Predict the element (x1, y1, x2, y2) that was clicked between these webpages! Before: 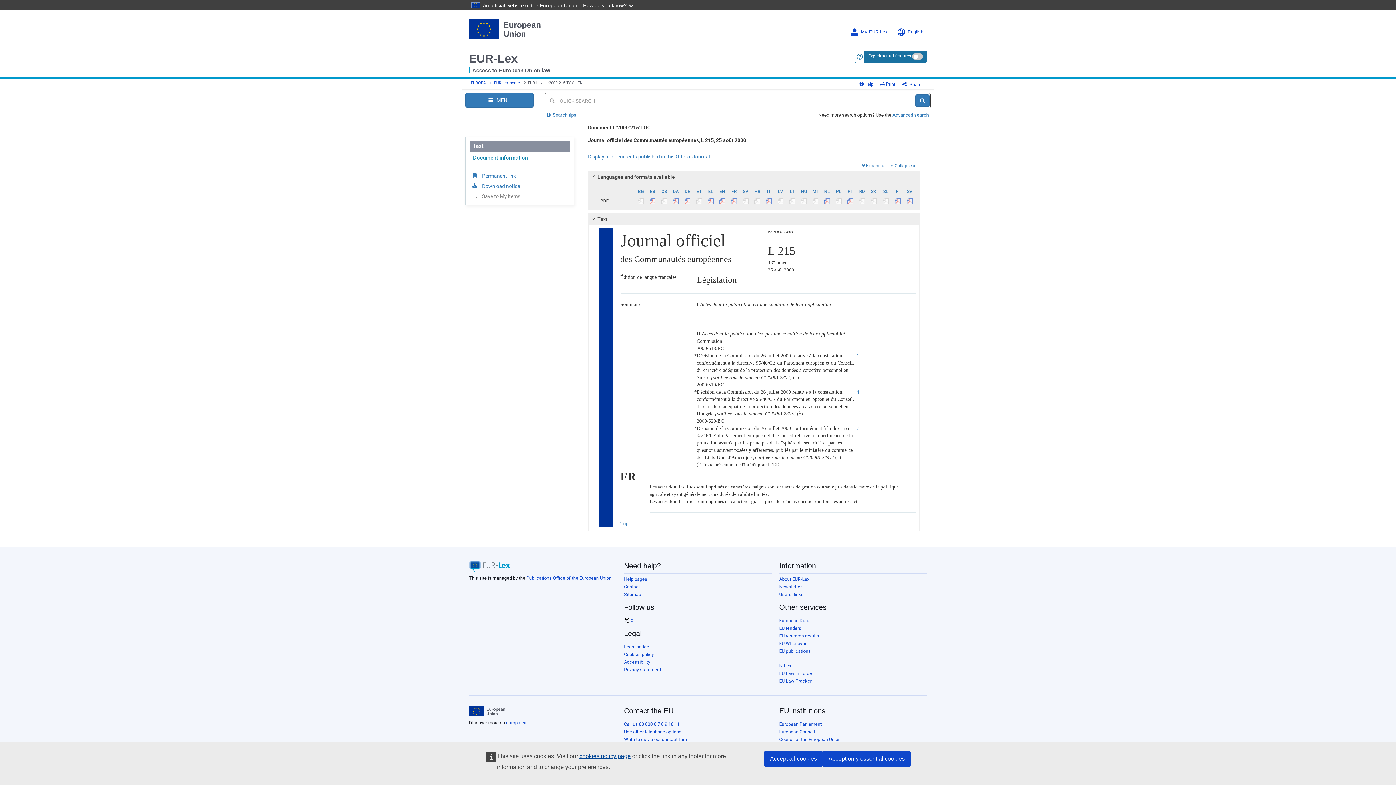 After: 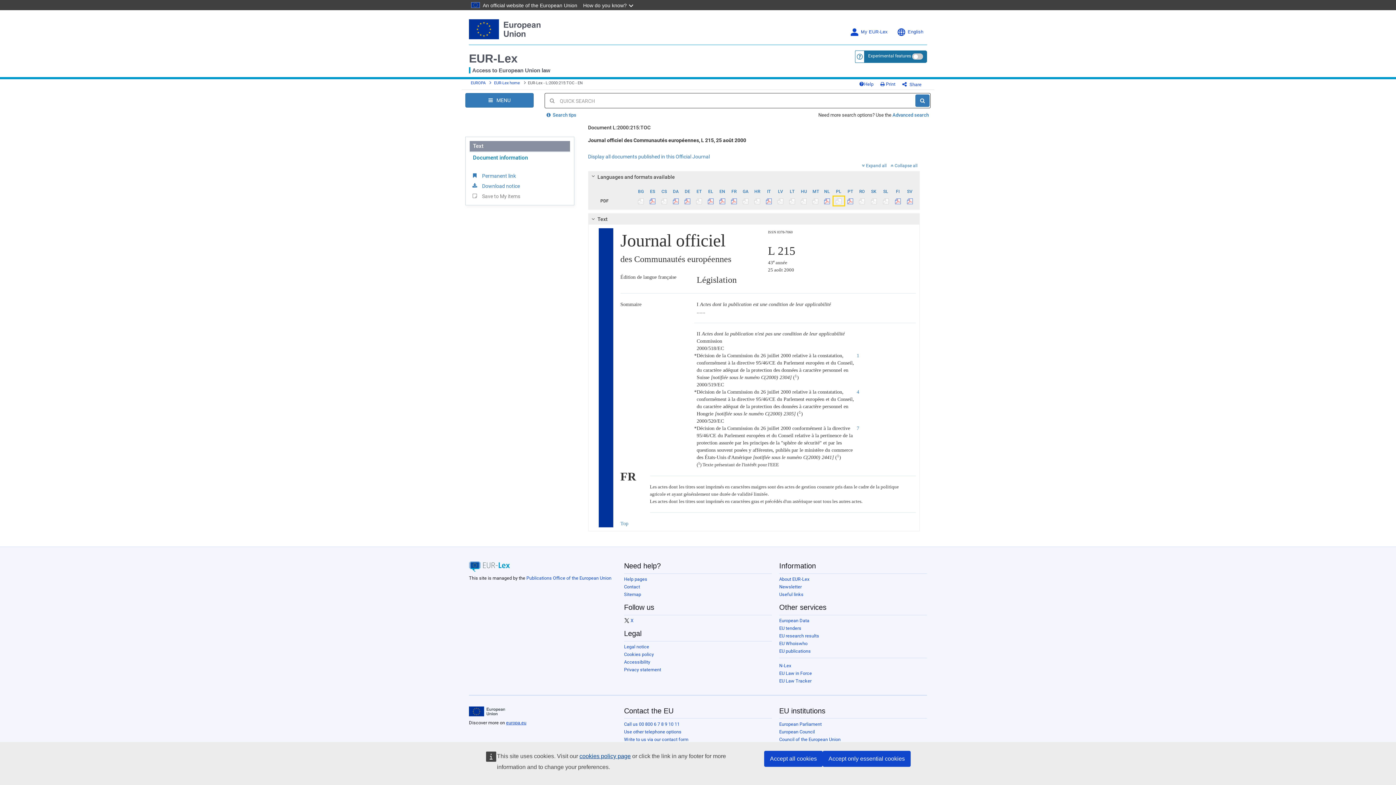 Action: bbox: (833, 196, 844, 205)